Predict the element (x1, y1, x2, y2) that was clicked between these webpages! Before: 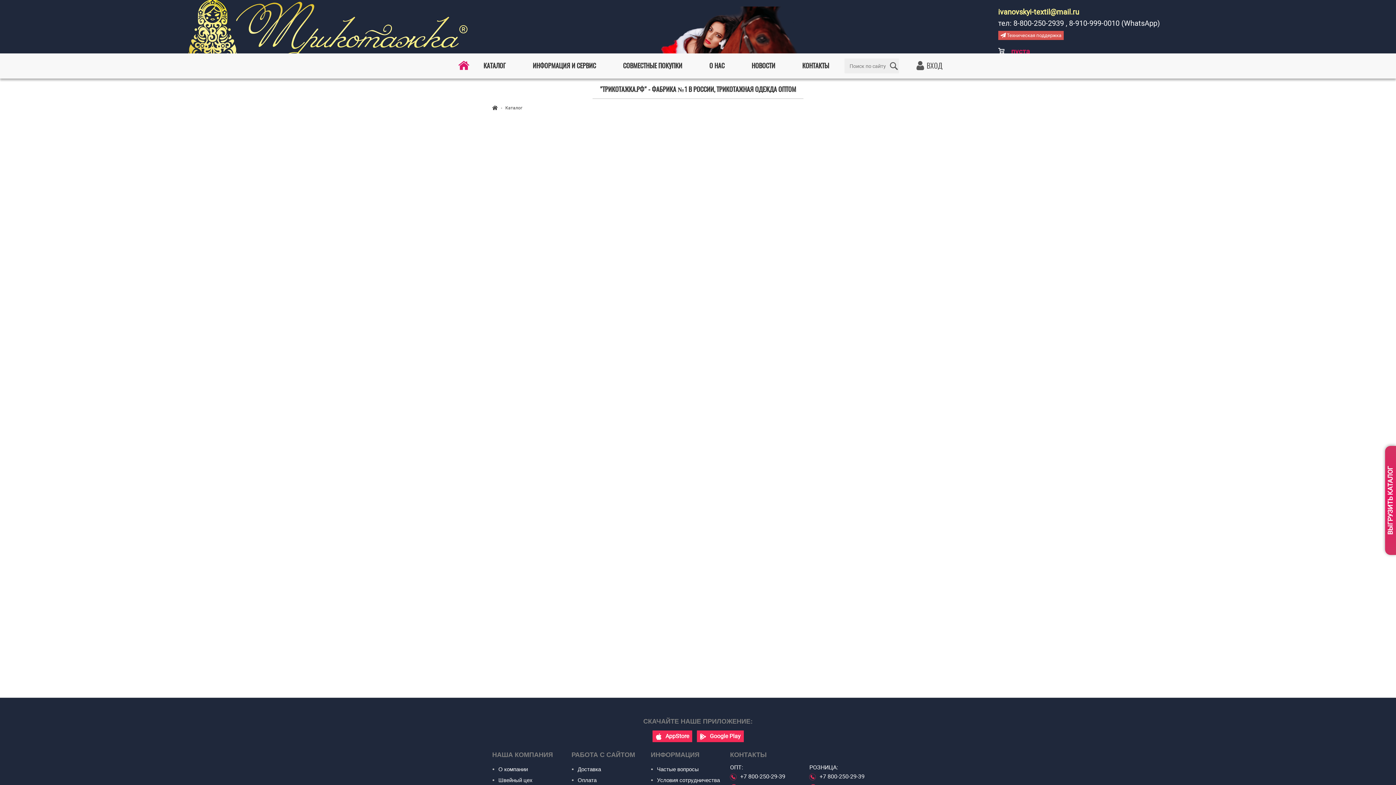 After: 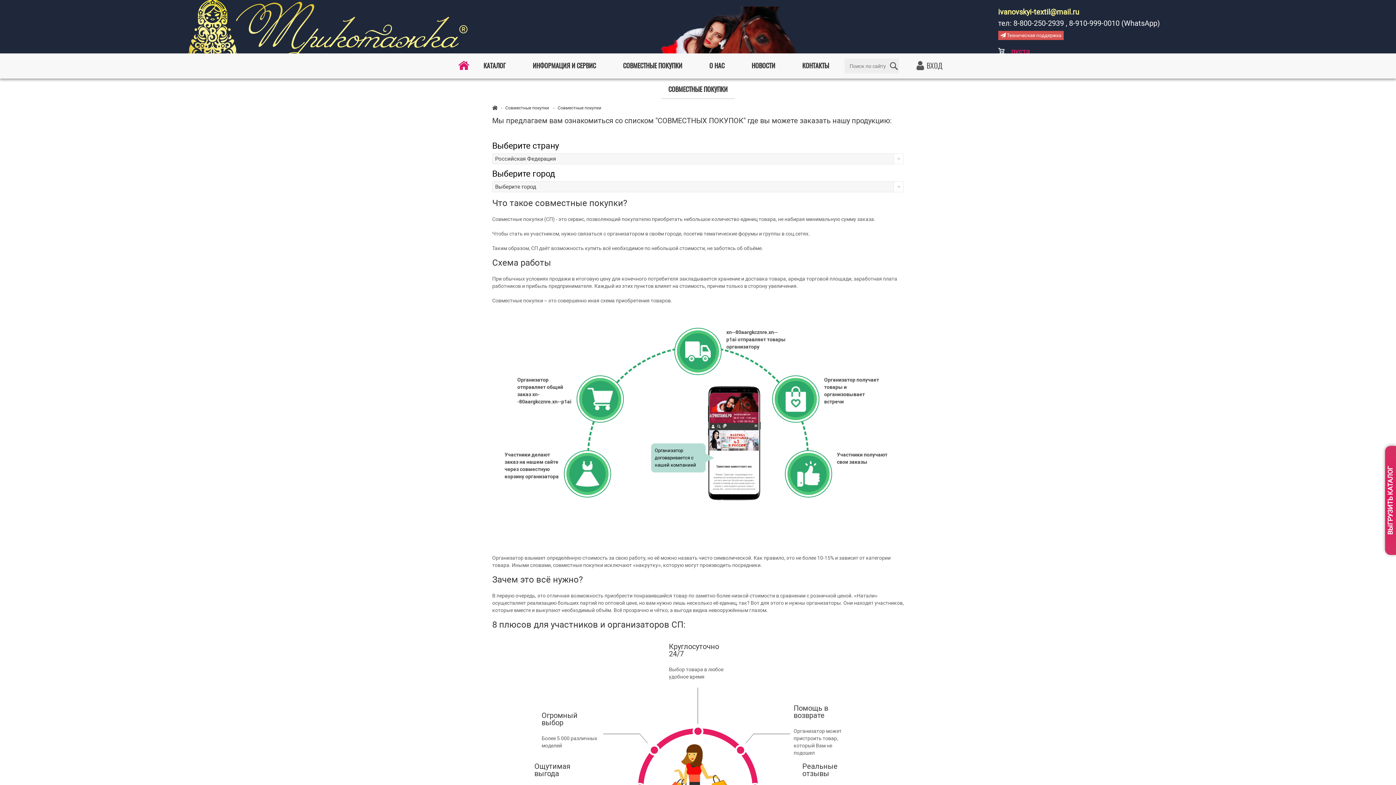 Action: label: СОВМЕСТНЫЕ ПОКУПКИ bbox: (610, 56, 694, 75)